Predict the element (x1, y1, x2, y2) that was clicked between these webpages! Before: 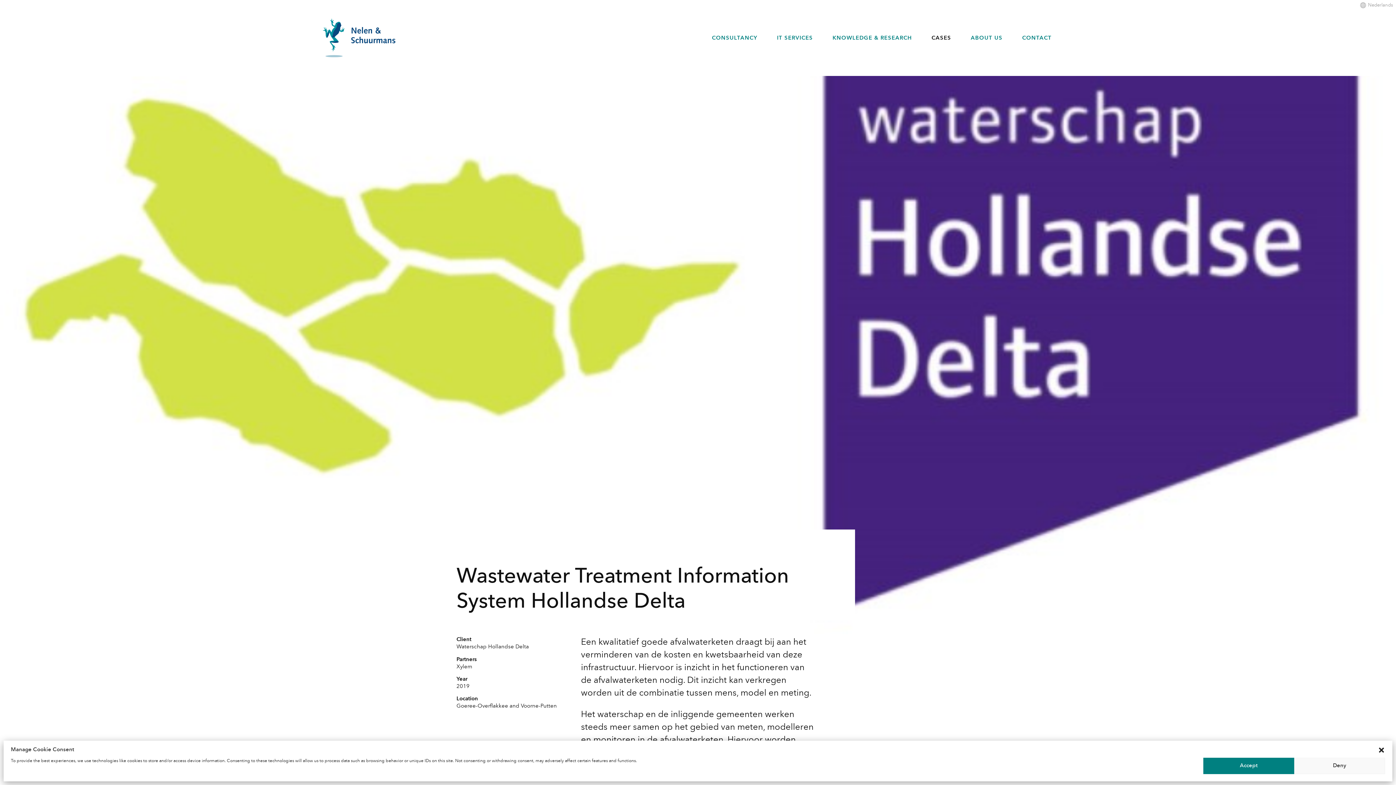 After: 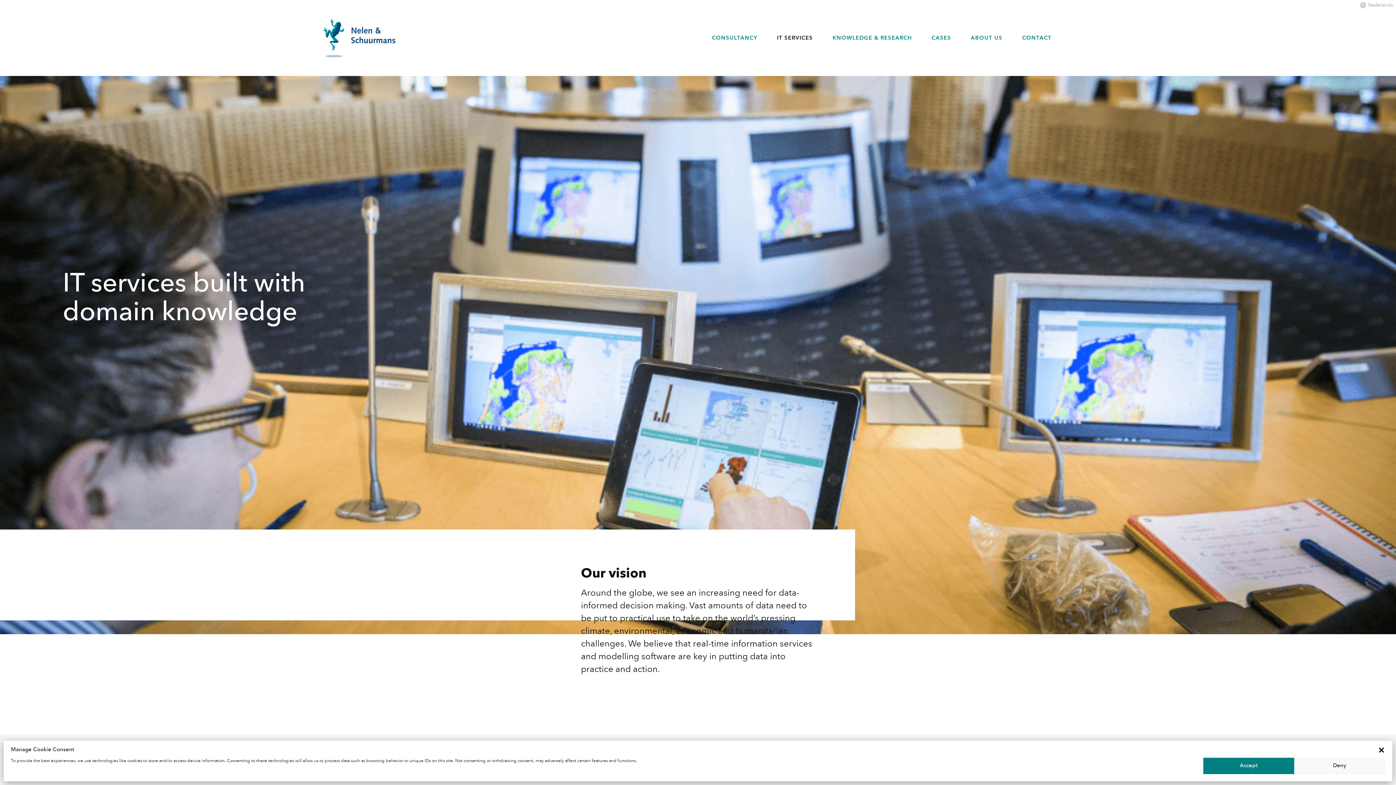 Action: label: IT SERVICES bbox: (777, 34, 813, 42)